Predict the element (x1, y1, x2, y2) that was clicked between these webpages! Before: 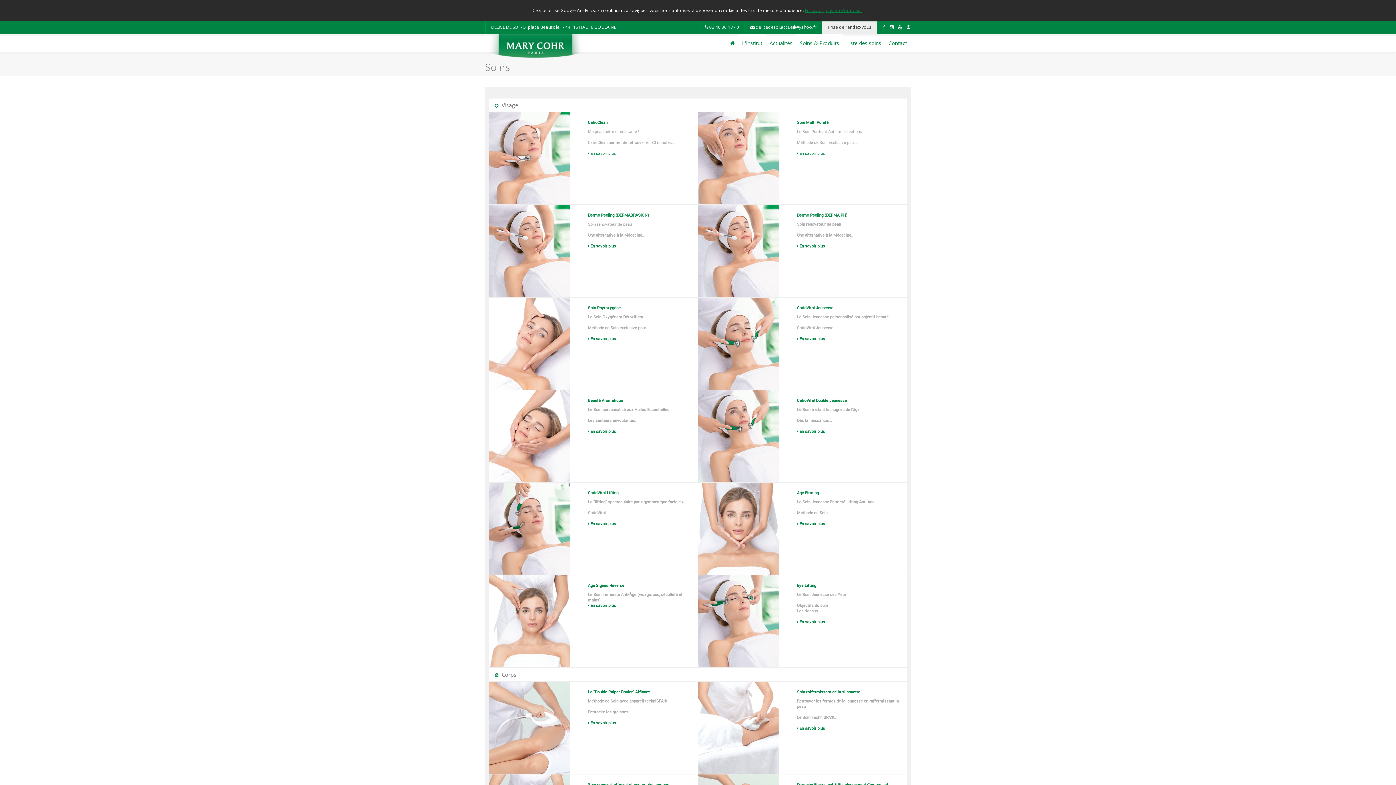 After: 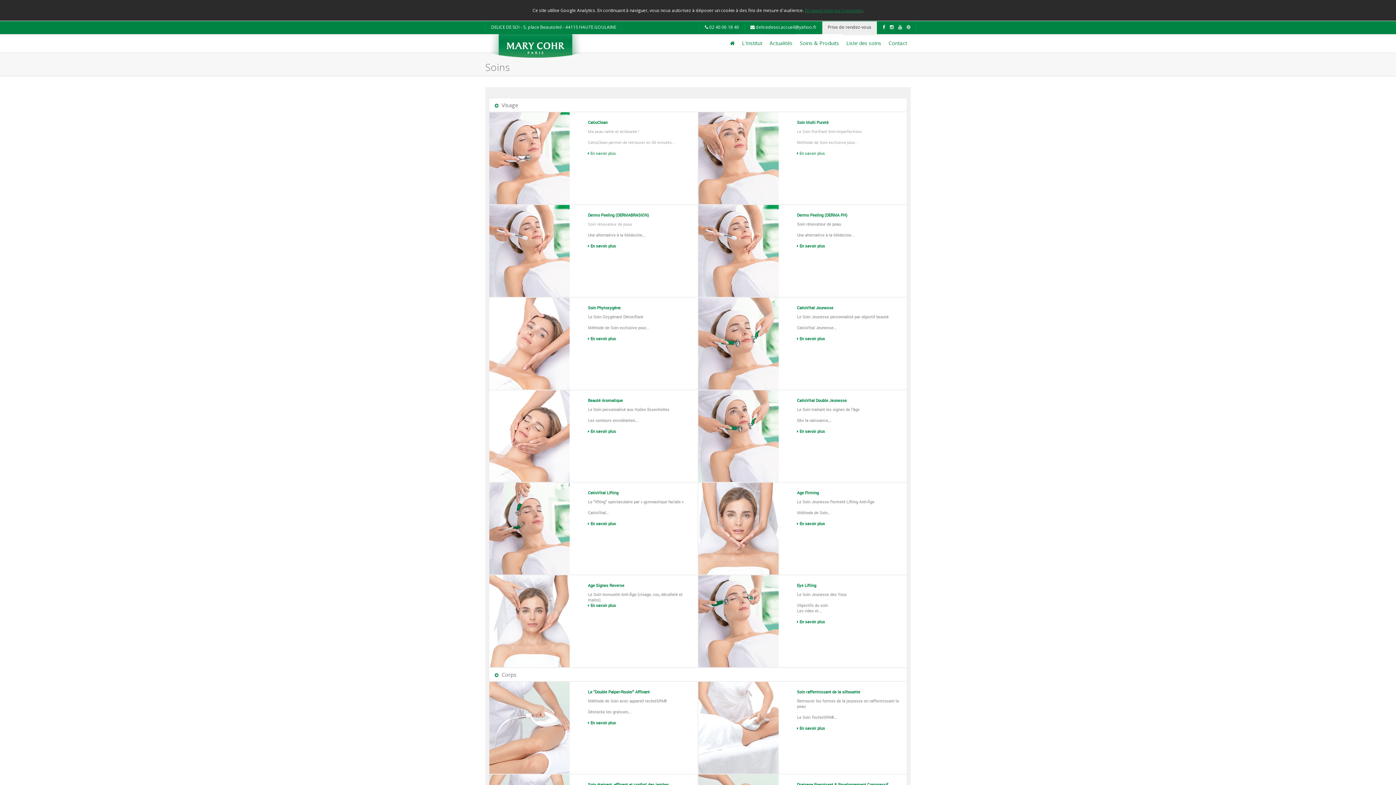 Action: bbox: (905, 21, 912, 34)